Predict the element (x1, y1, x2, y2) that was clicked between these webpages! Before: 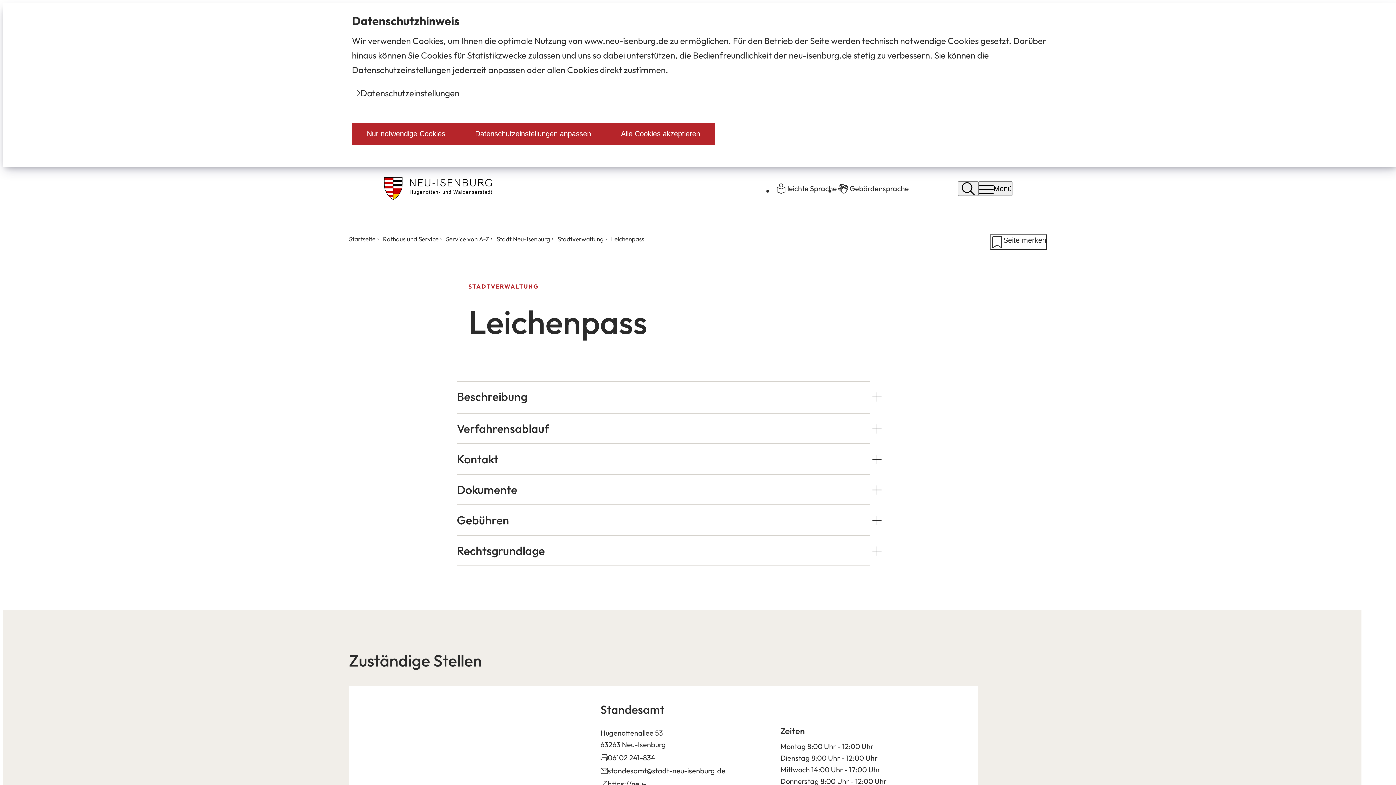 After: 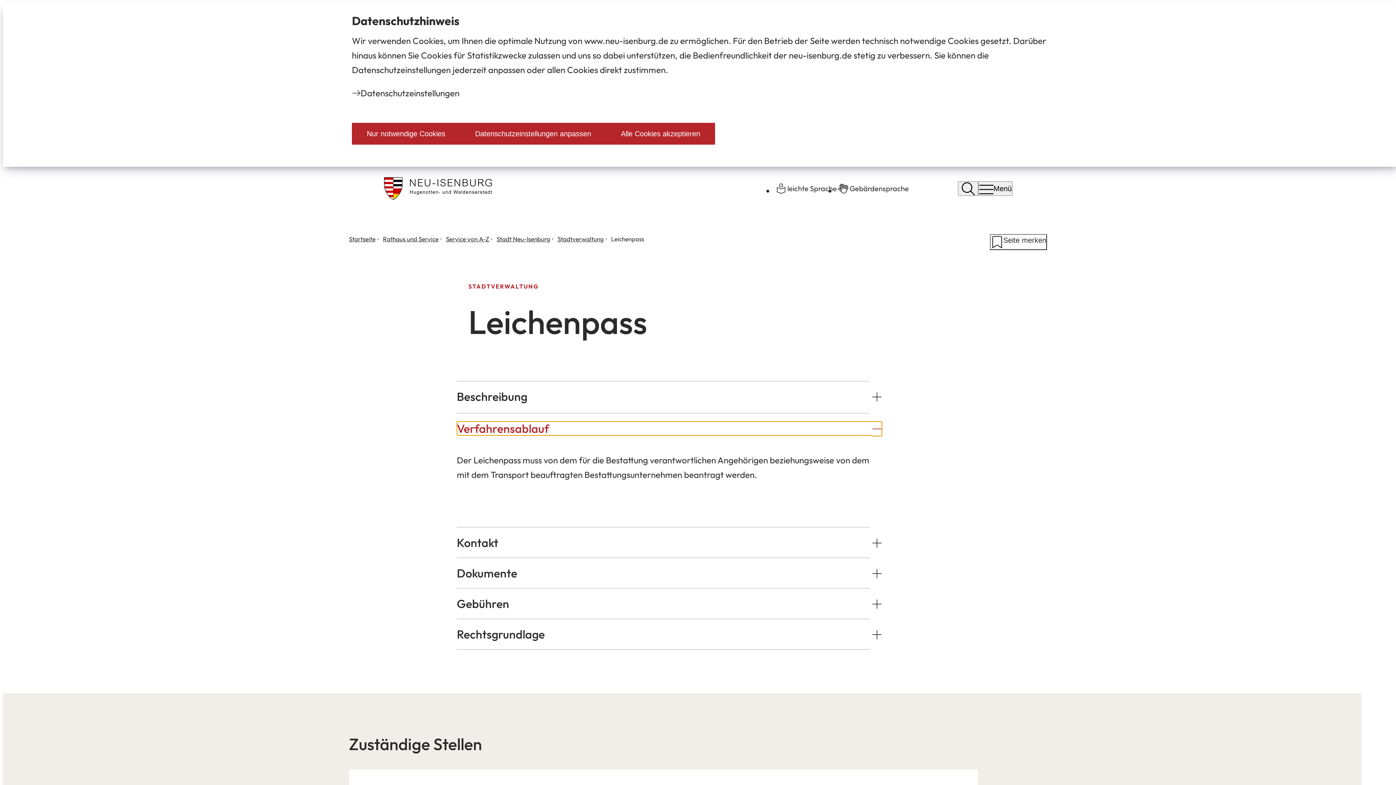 Action: label: Verfahrensablauf bbox: (456, 421, 882, 435)